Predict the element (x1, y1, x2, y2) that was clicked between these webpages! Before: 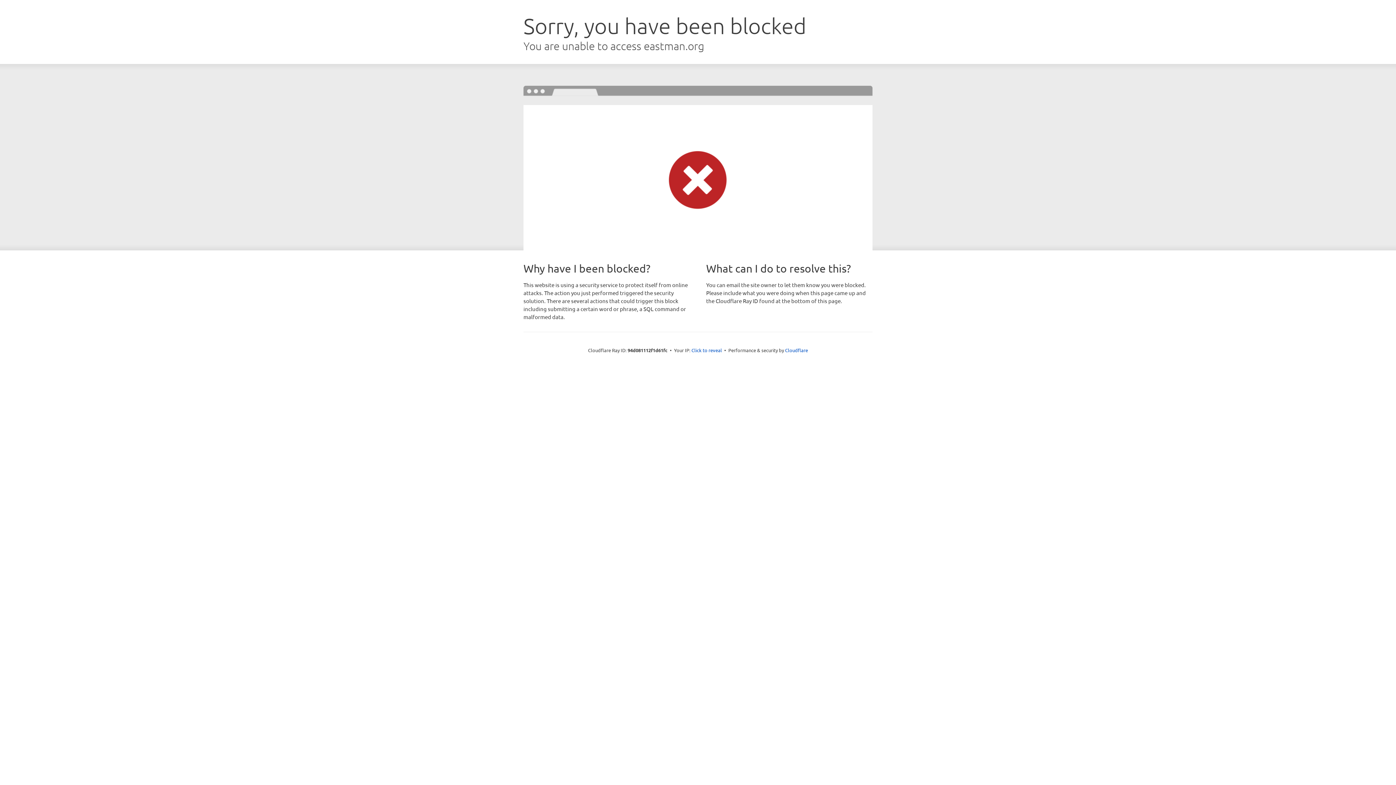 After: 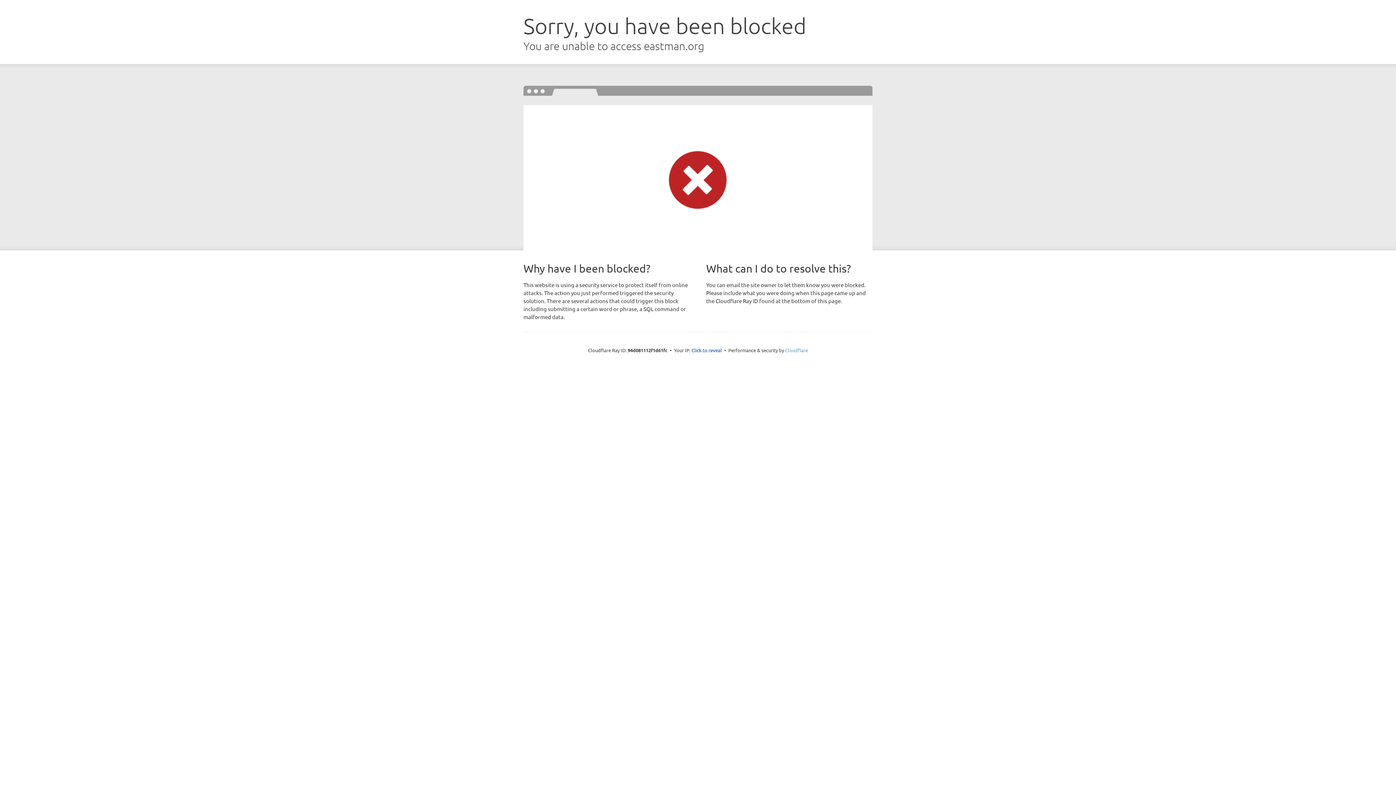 Action: label: Cloudflare bbox: (785, 347, 808, 353)